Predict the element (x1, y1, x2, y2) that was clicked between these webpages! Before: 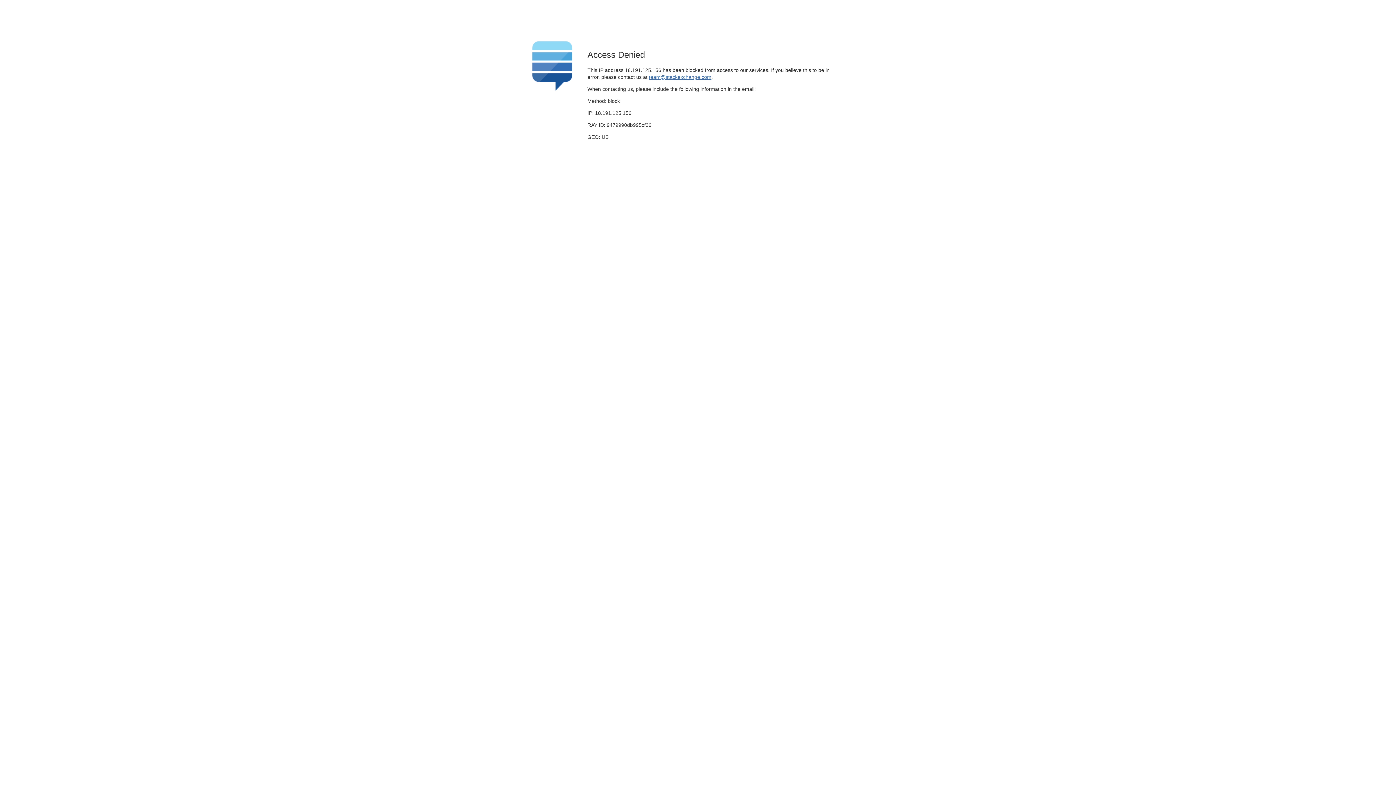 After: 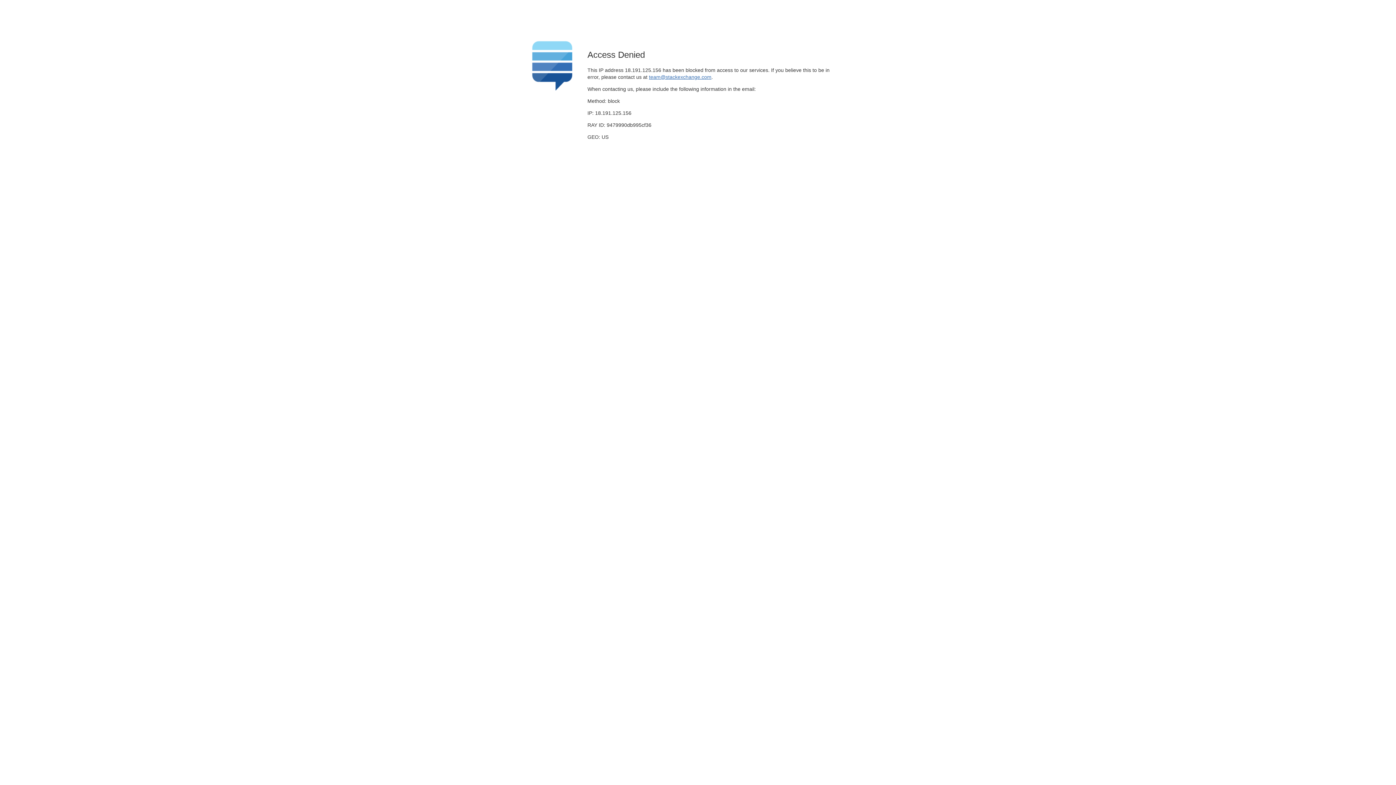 Action: bbox: (649, 74, 711, 79) label: team@stackexchange.com